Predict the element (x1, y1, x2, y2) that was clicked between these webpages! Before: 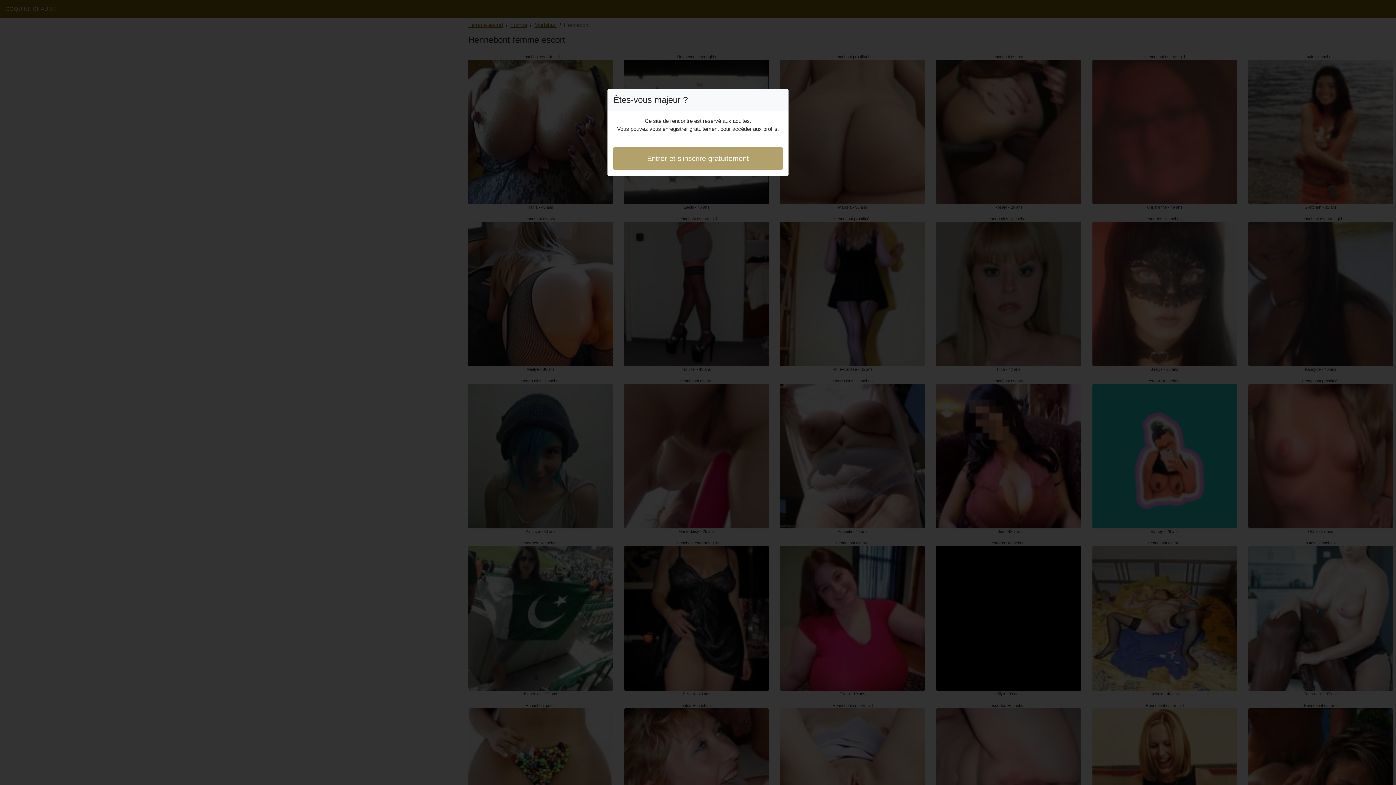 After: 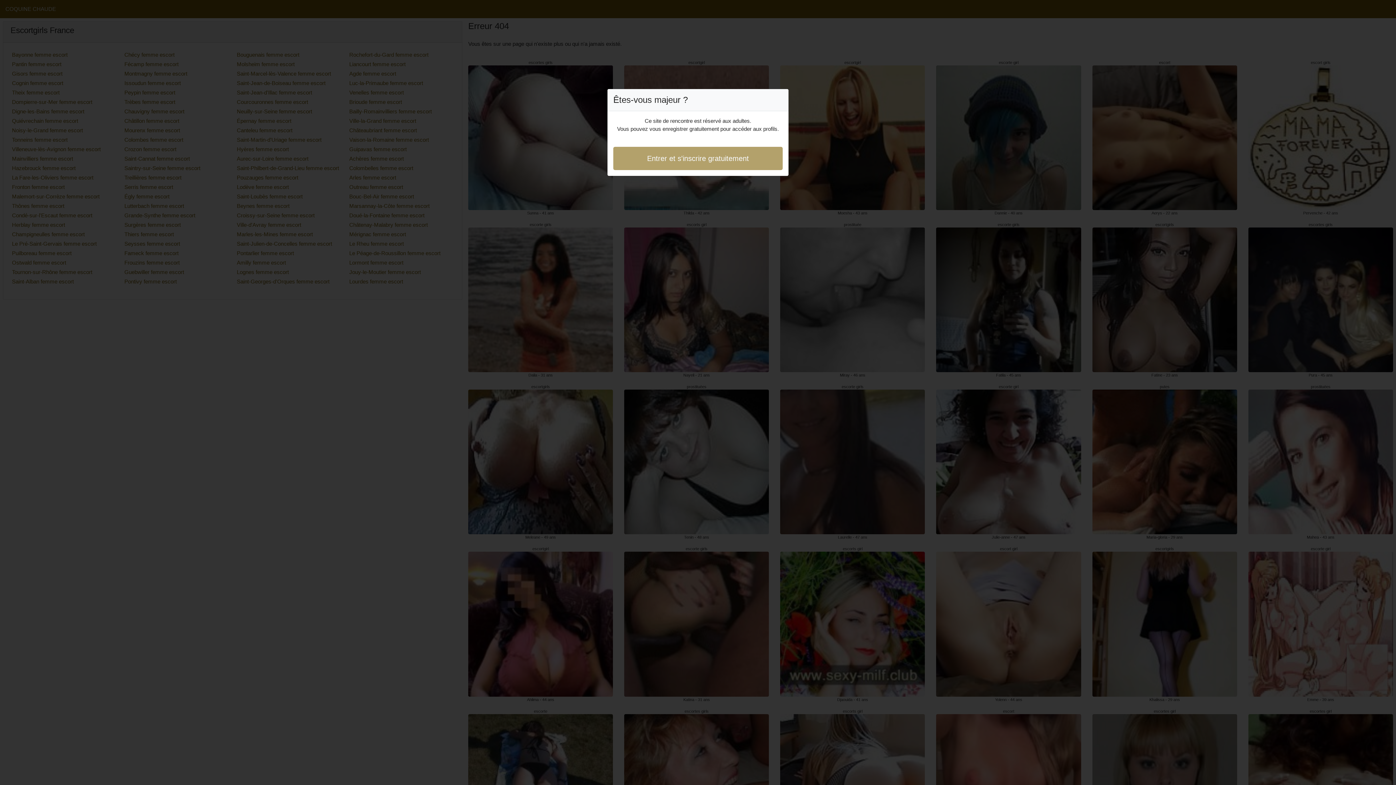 Action: label: Entrer et s'inscrire gratuitement bbox: (613, 146, 782, 170)